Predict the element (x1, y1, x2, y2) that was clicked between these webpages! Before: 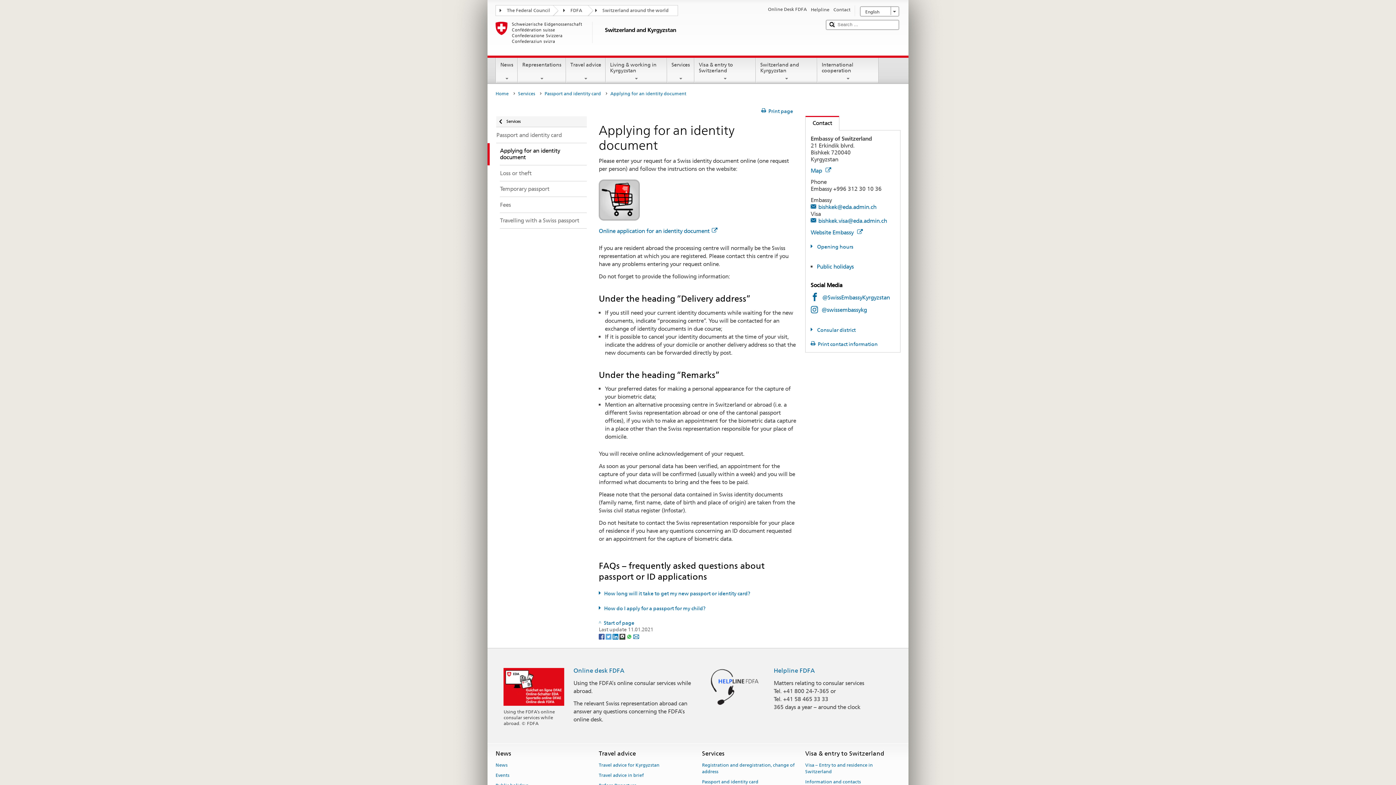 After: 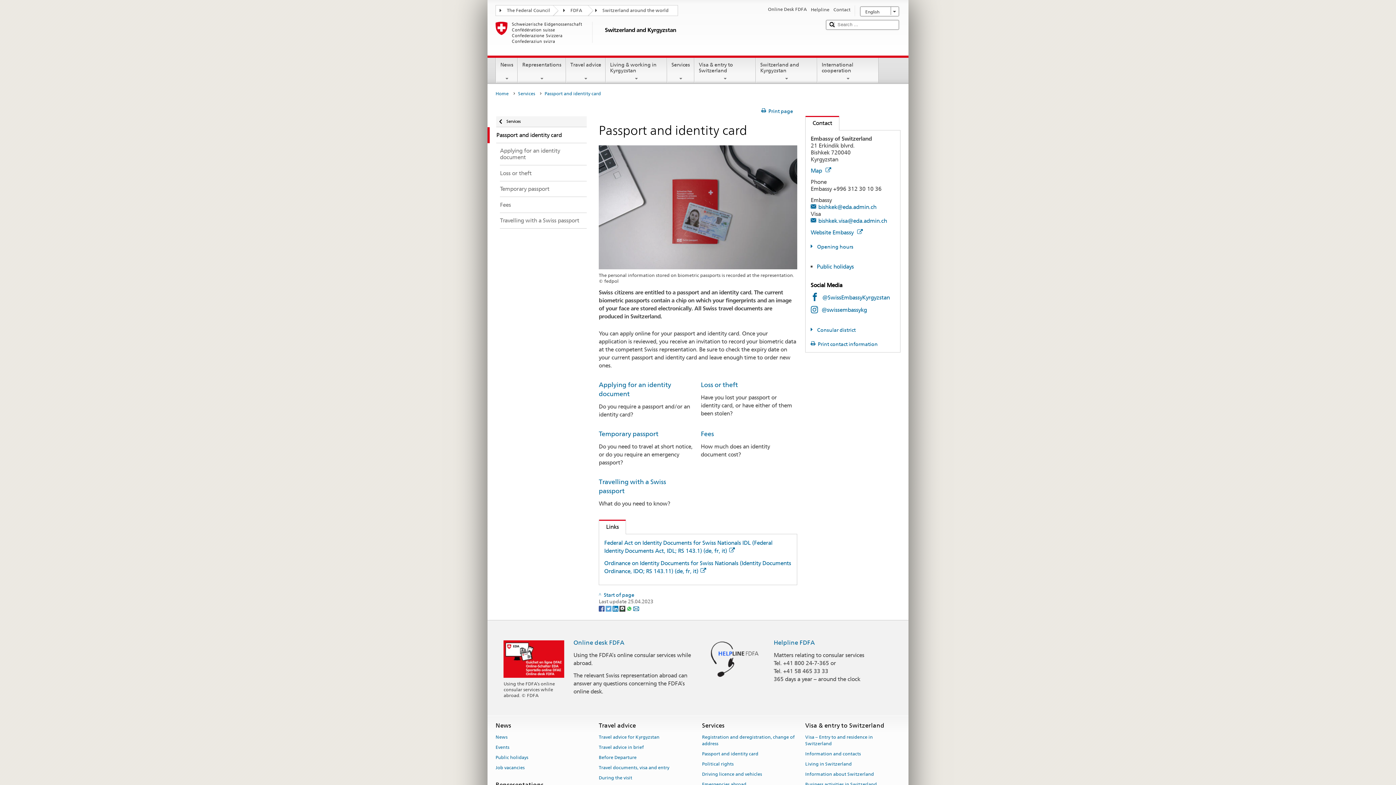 Action: label: Passport and identity card bbox: (702, 777, 758, 787)